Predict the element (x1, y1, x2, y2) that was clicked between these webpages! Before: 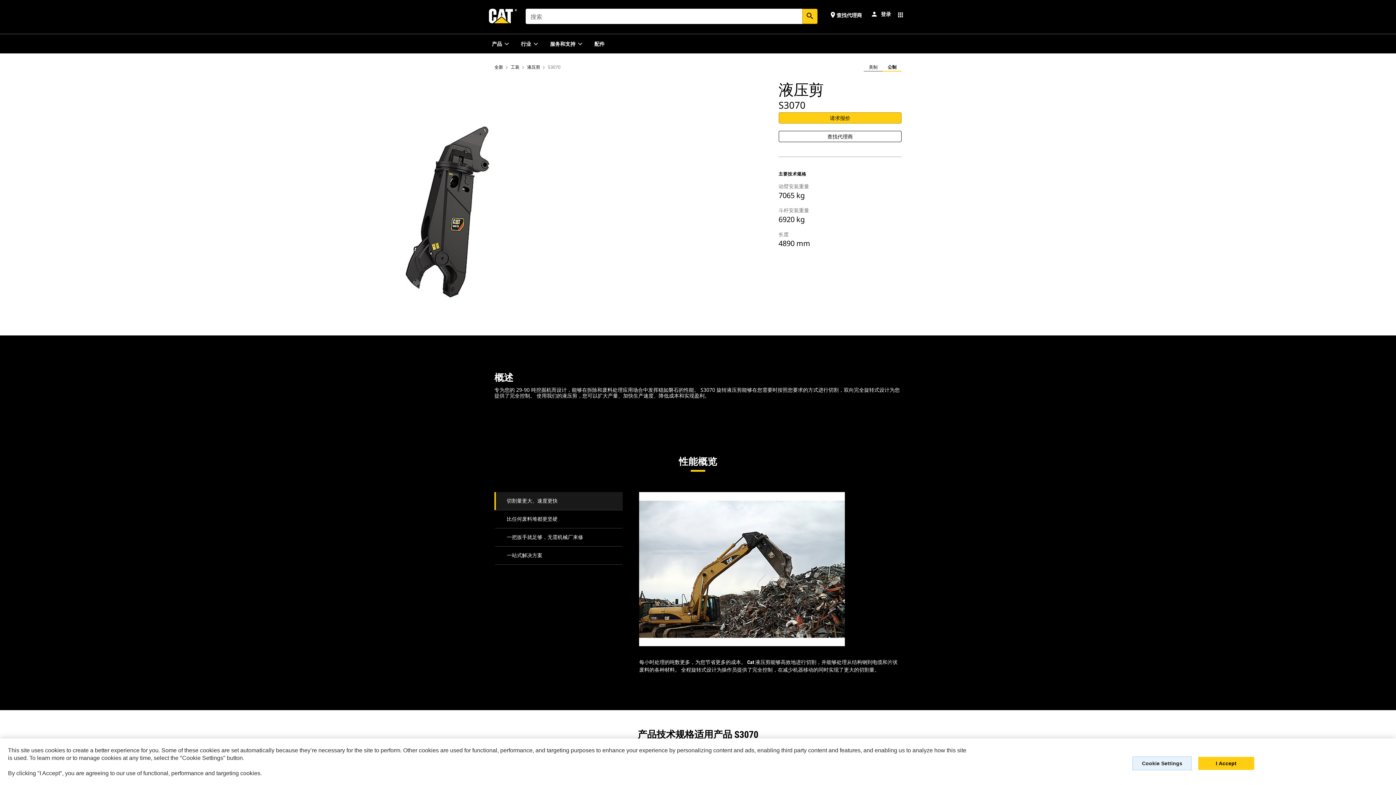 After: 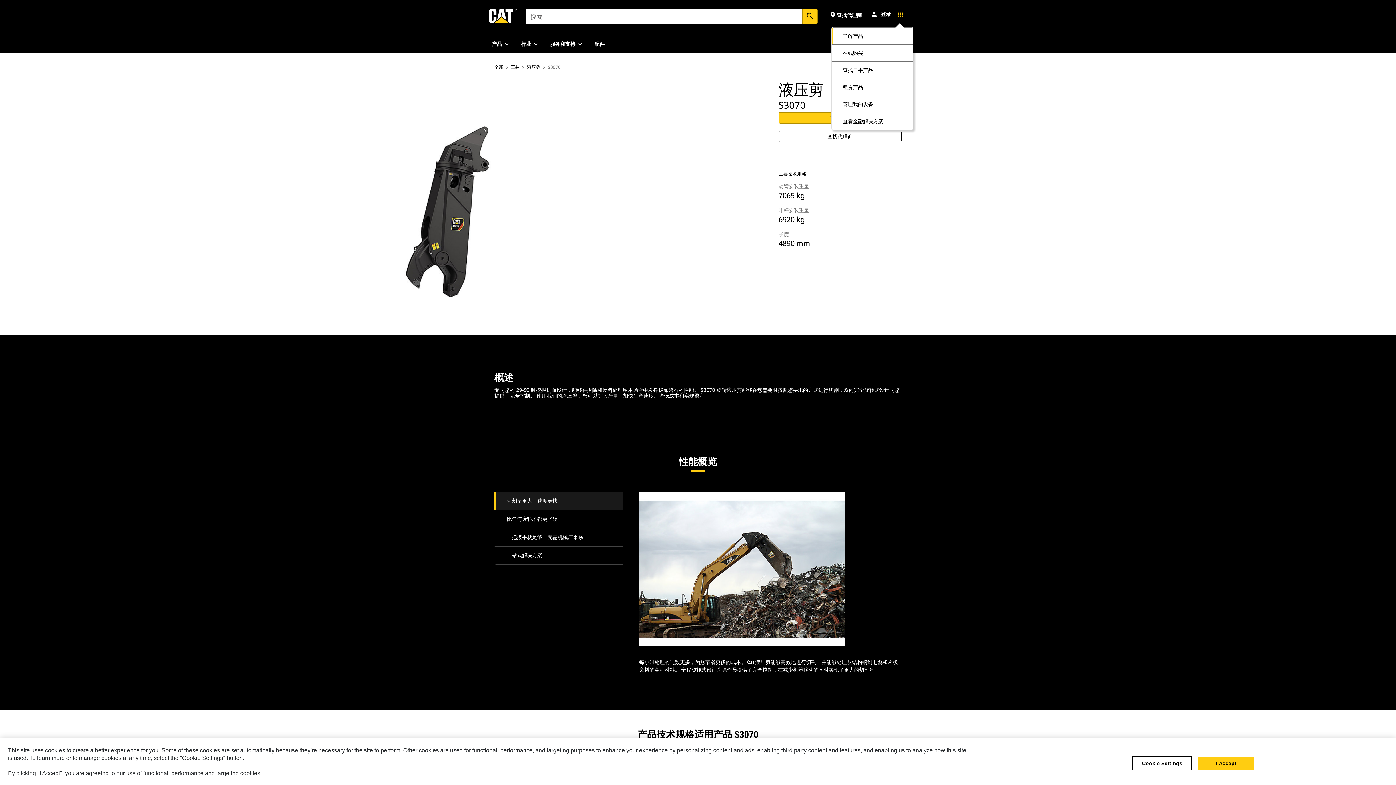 Action: bbox: (897, 10, 904, 17) label: menu